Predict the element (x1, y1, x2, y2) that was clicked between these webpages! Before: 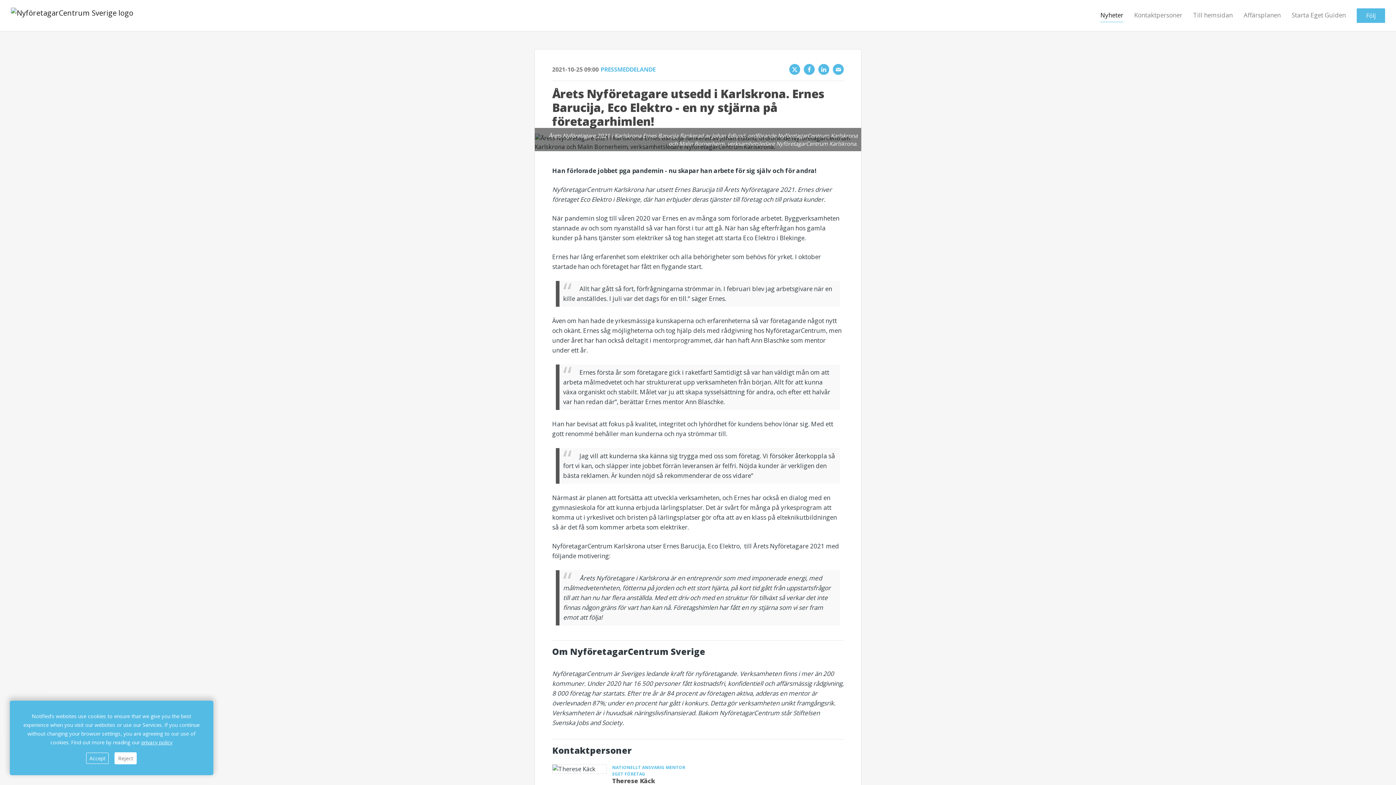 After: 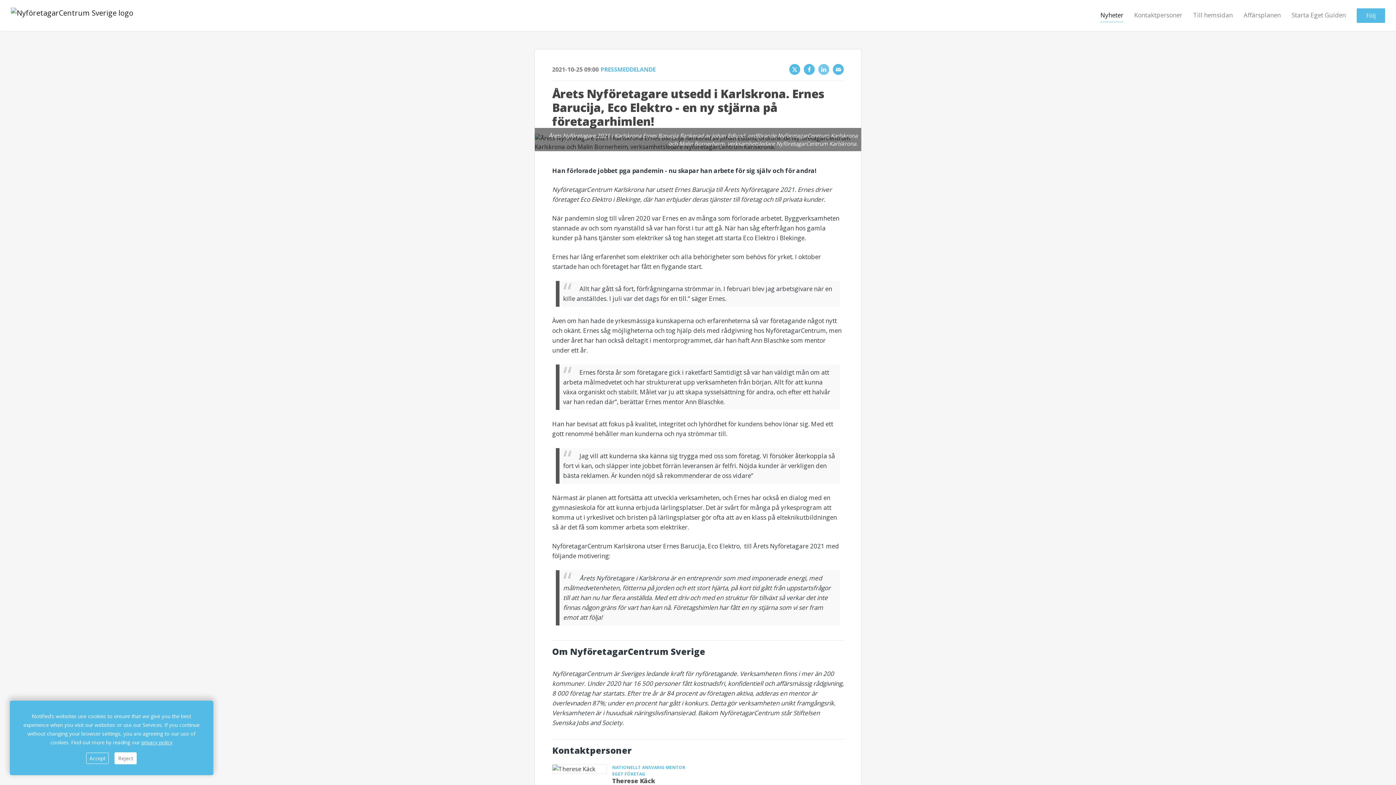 Action: label: LinkedIn bbox: (818, 64, 829, 74)